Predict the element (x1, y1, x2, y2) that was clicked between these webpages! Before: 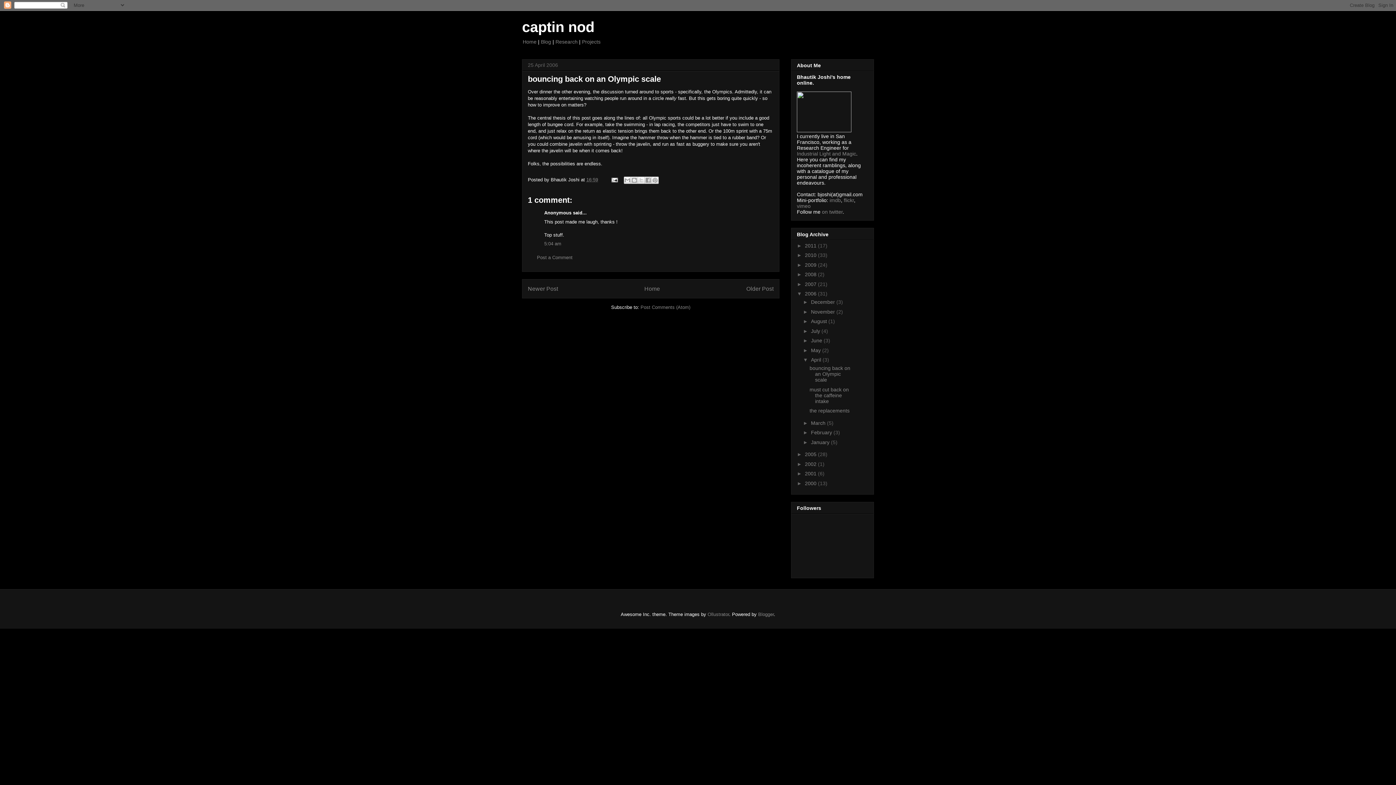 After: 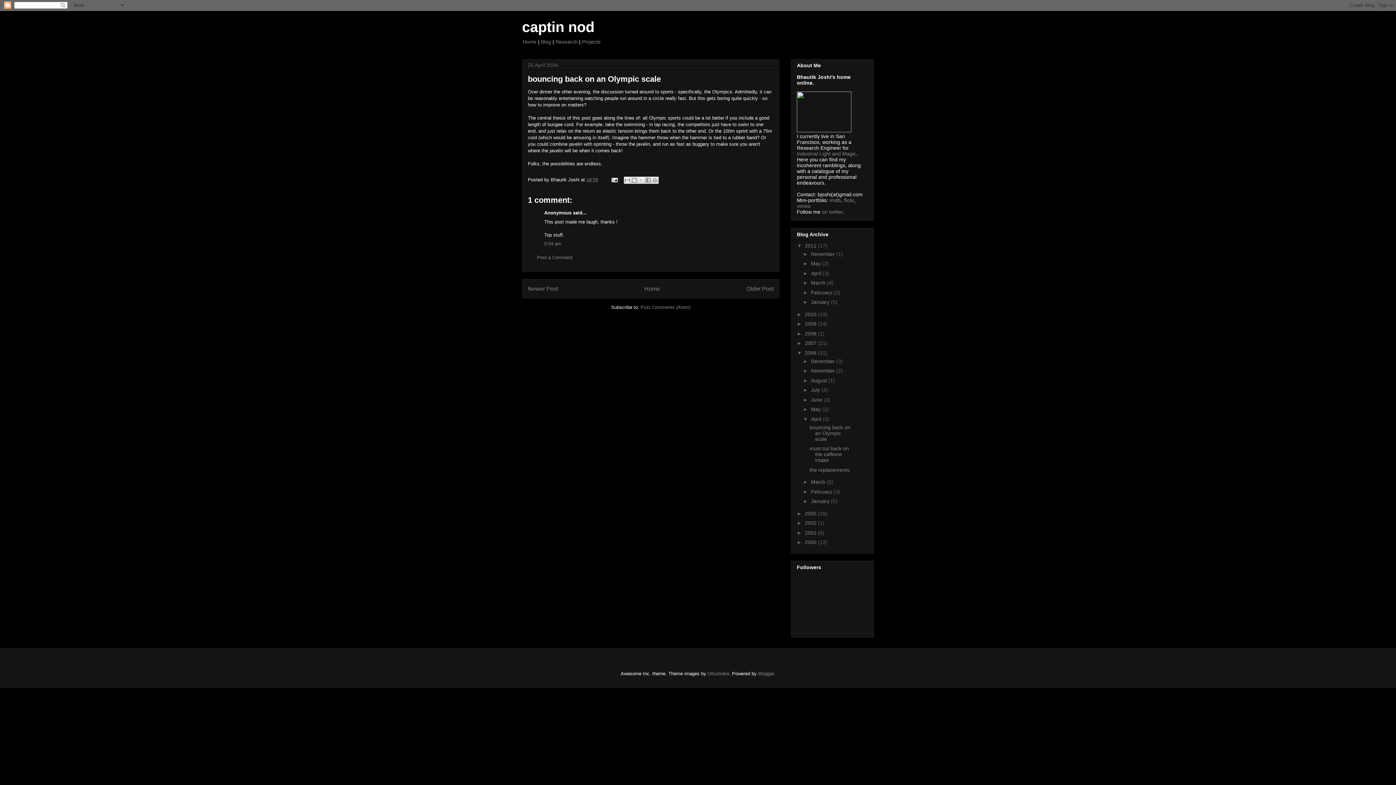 Action: label: ►   bbox: (797, 242, 805, 248)